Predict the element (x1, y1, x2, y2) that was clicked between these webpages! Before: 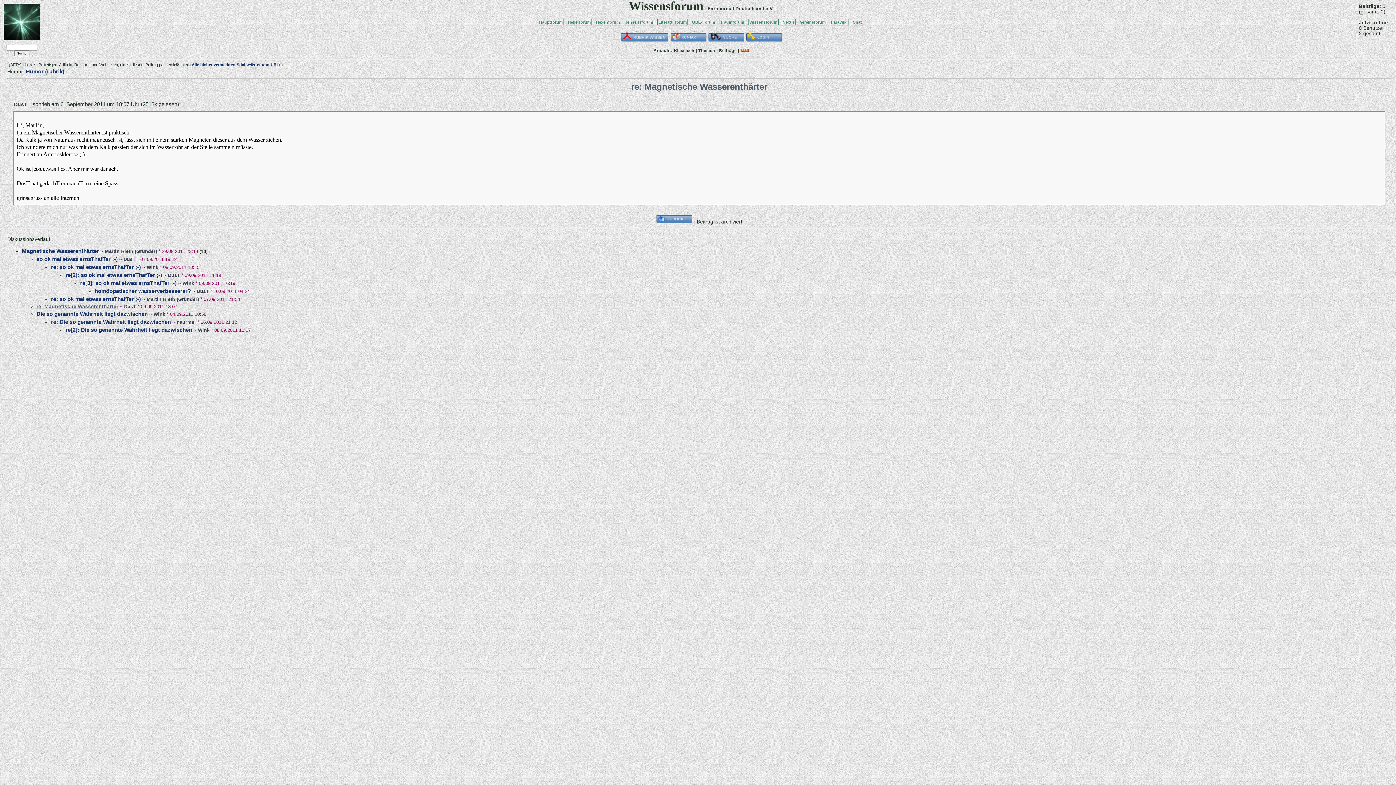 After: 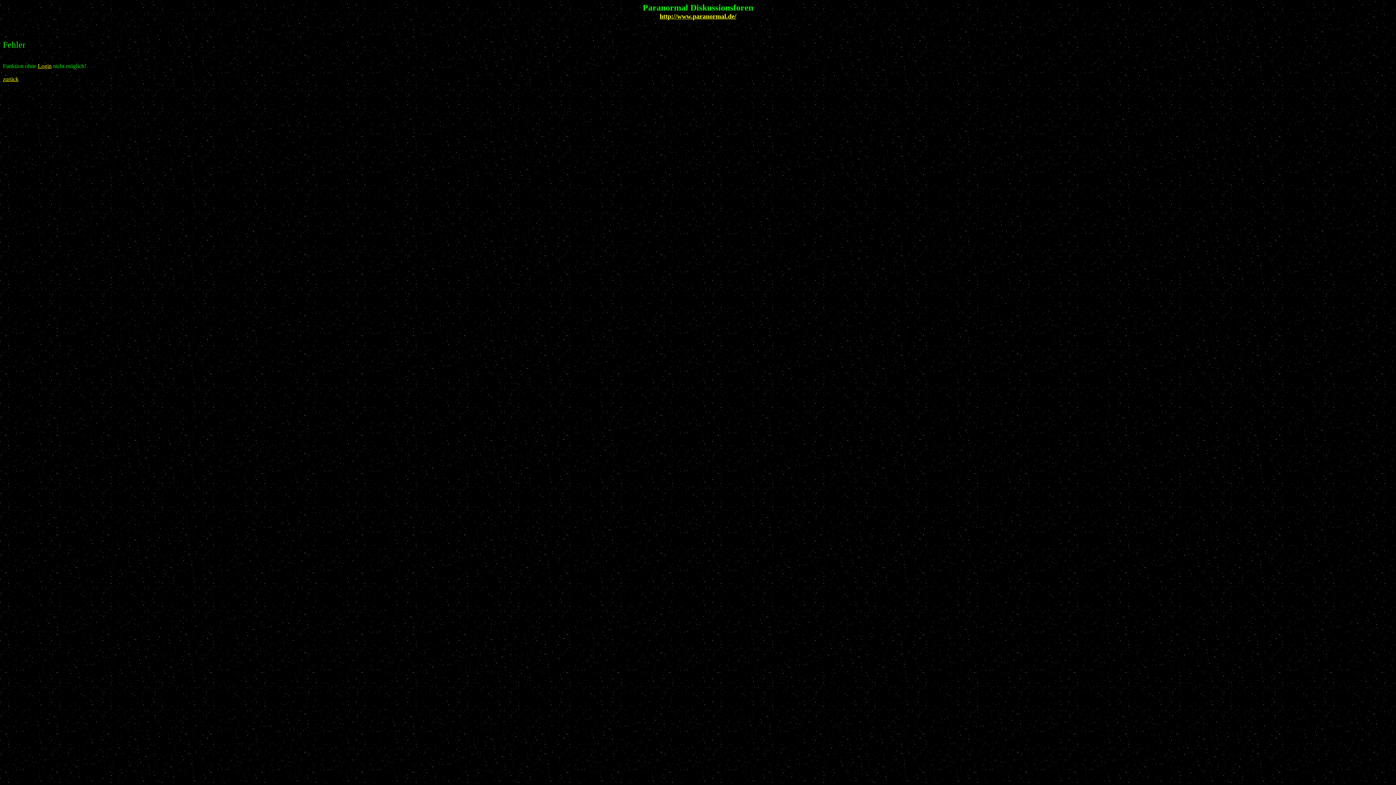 Action: label: DusT bbox: (168, 272, 180, 278)